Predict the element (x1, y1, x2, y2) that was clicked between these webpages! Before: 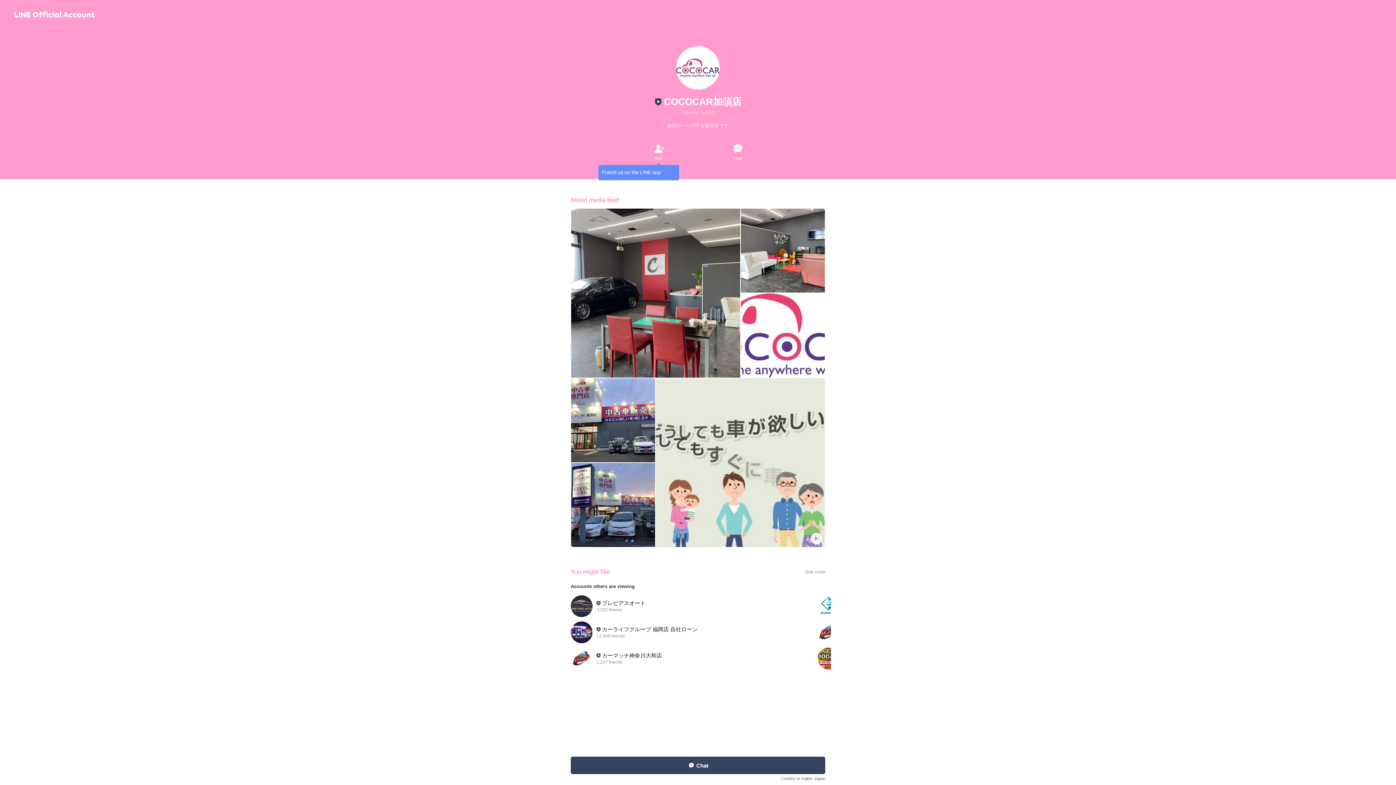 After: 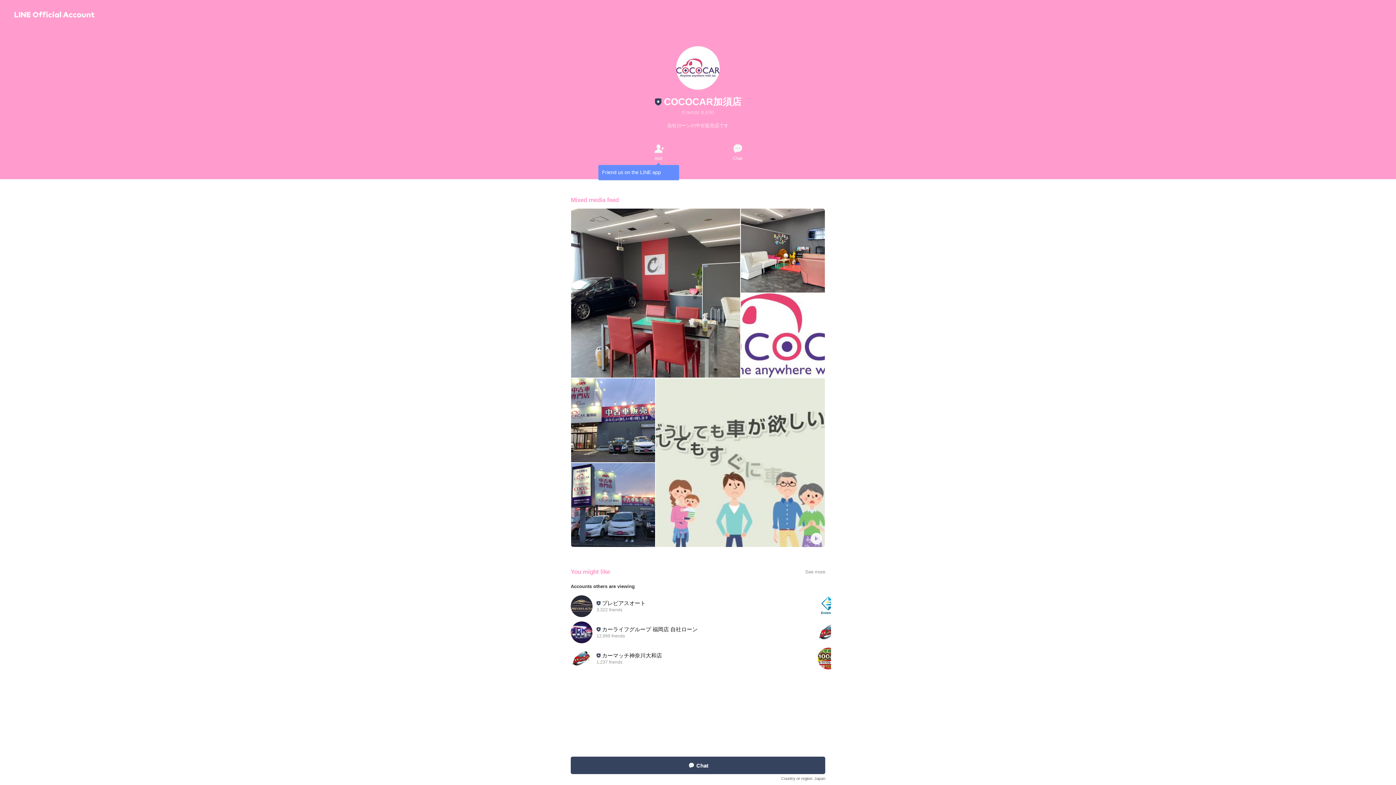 Action: label: Chat bbox: (570, 757, 825, 774)